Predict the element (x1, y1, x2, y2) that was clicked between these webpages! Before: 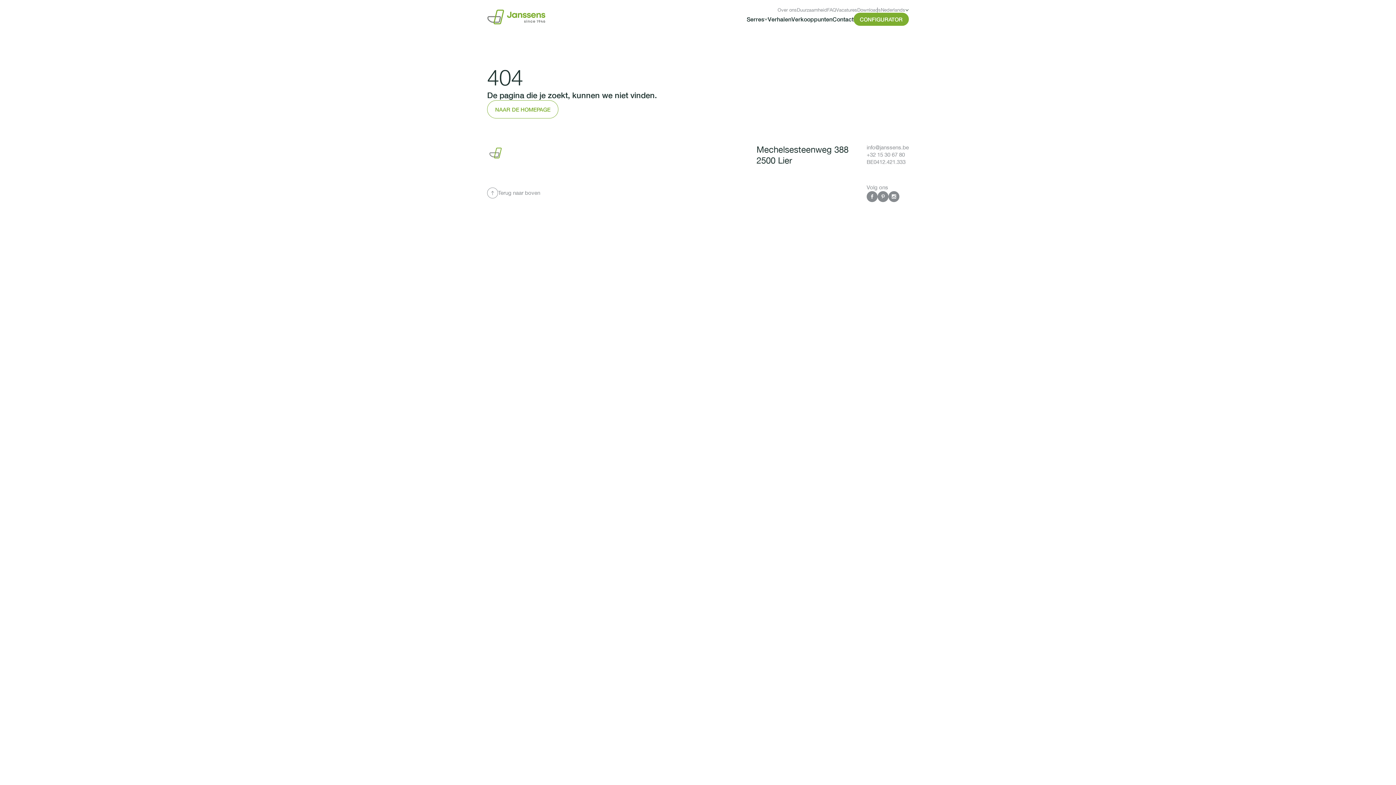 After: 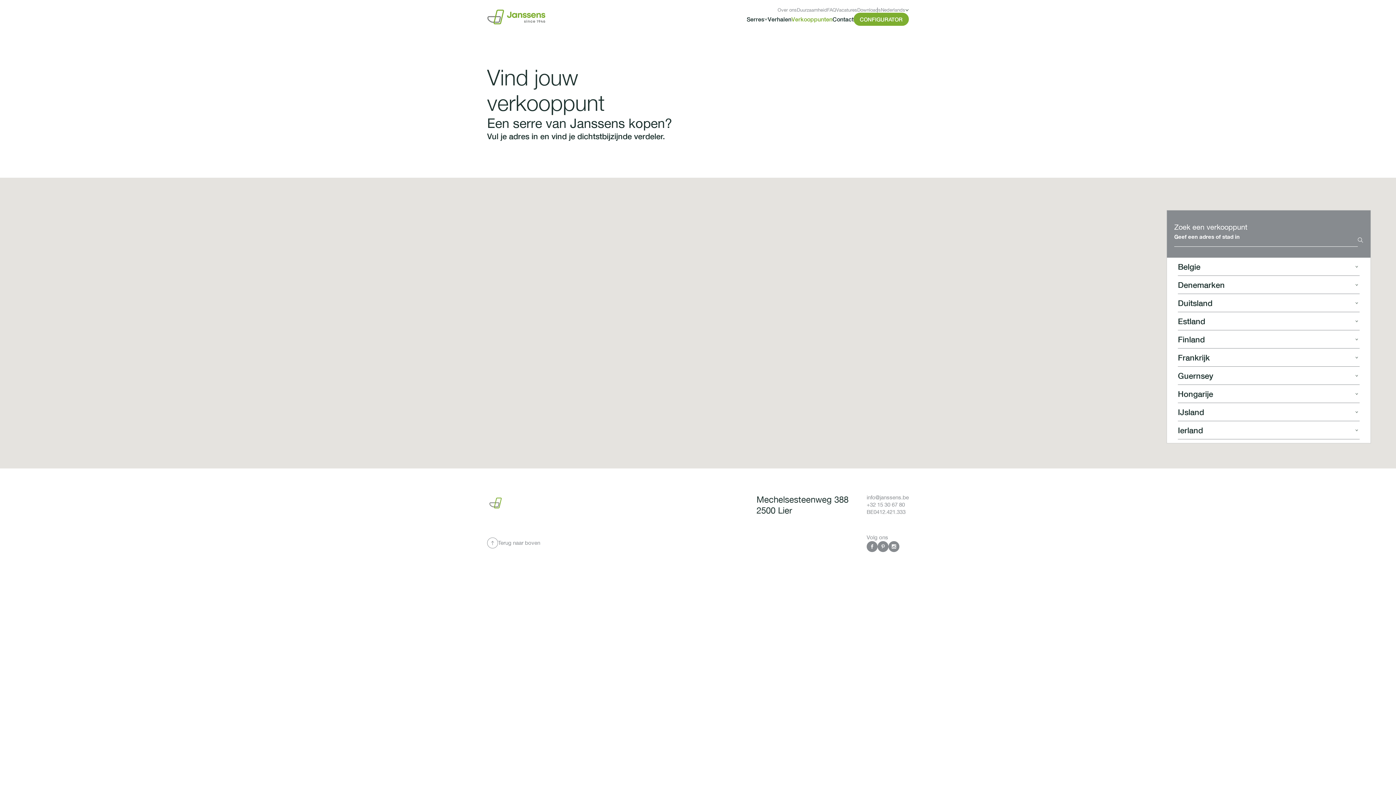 Action: bbox: (791, 15, 832, 22) label: Verkooppunten